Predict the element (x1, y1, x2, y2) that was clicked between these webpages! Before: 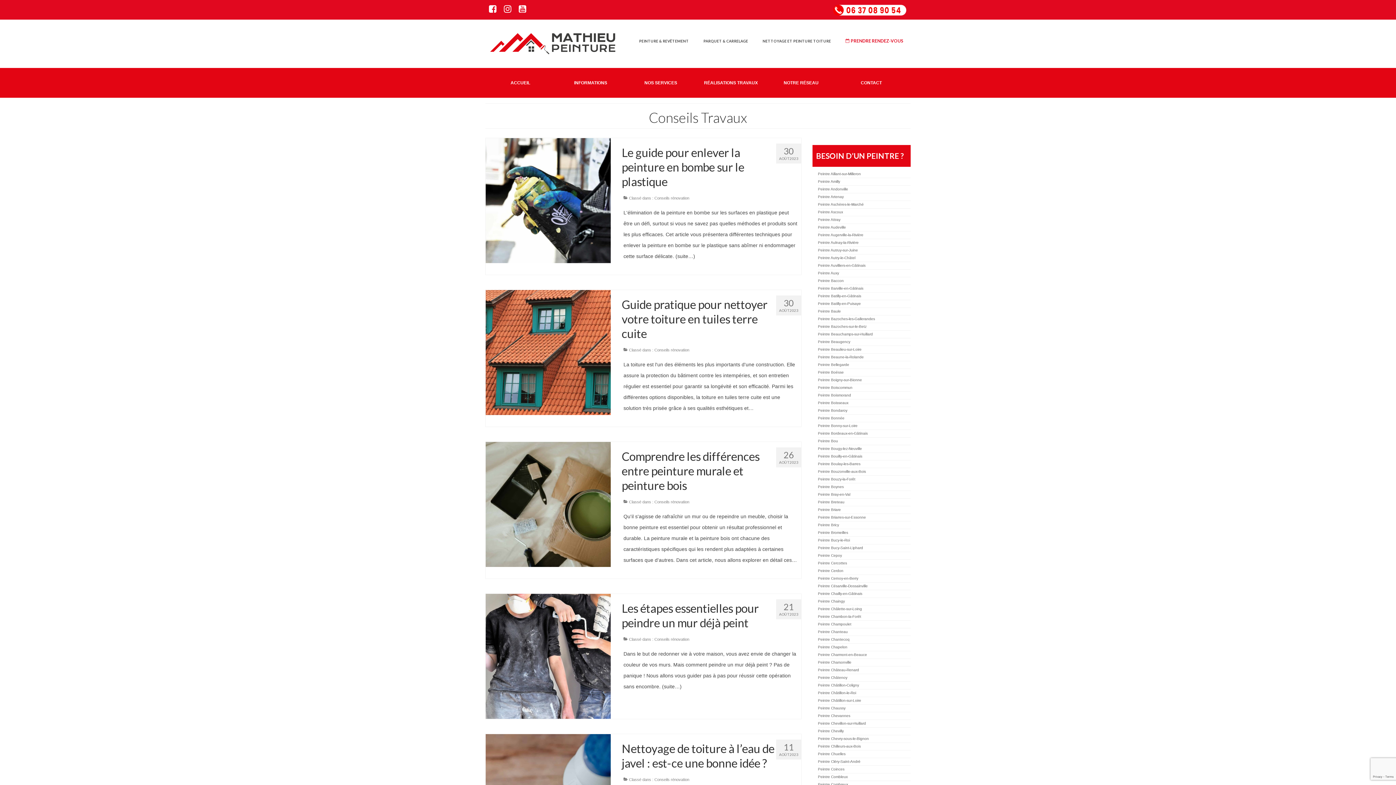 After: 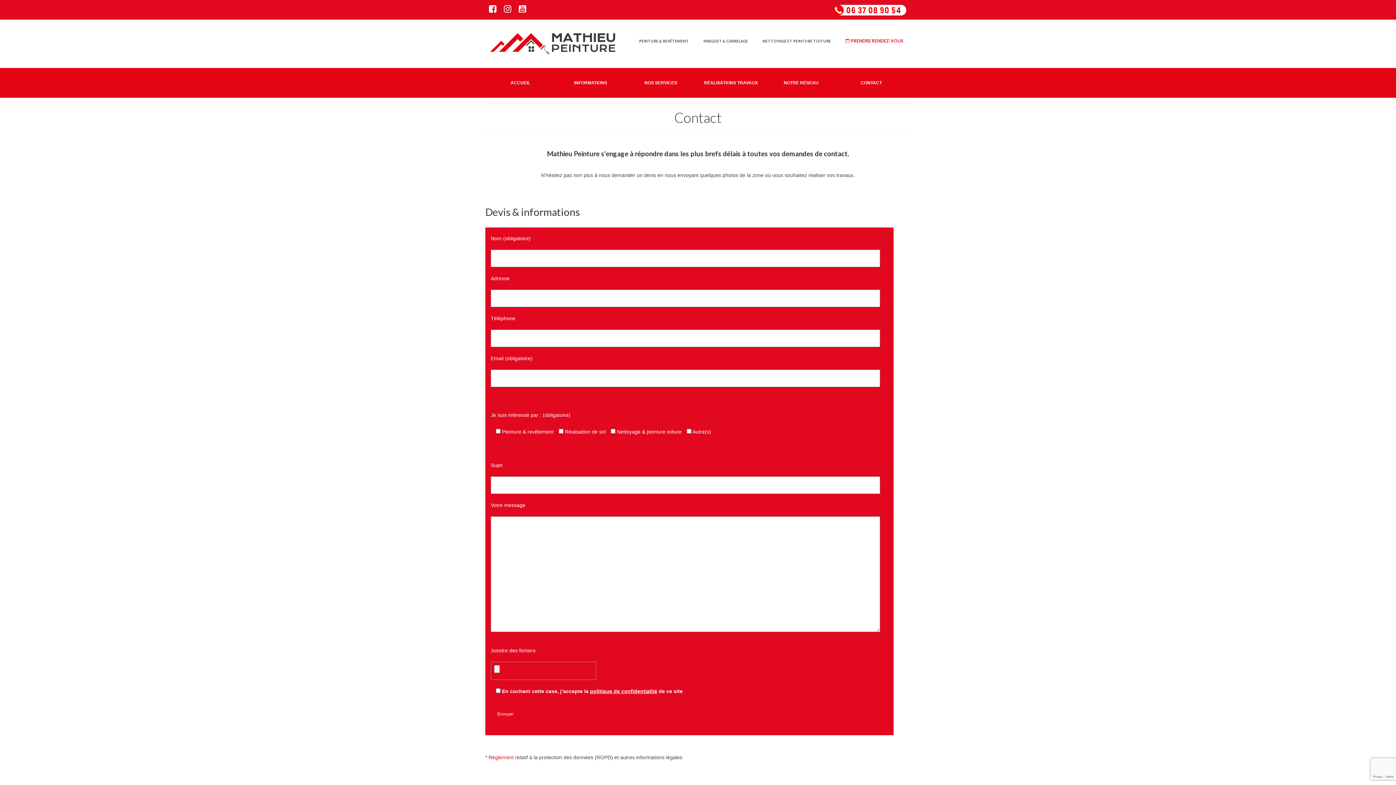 Action: label:  PRENDRE RENDEZ-VOUS bbox: (838, 34, 910, 47)